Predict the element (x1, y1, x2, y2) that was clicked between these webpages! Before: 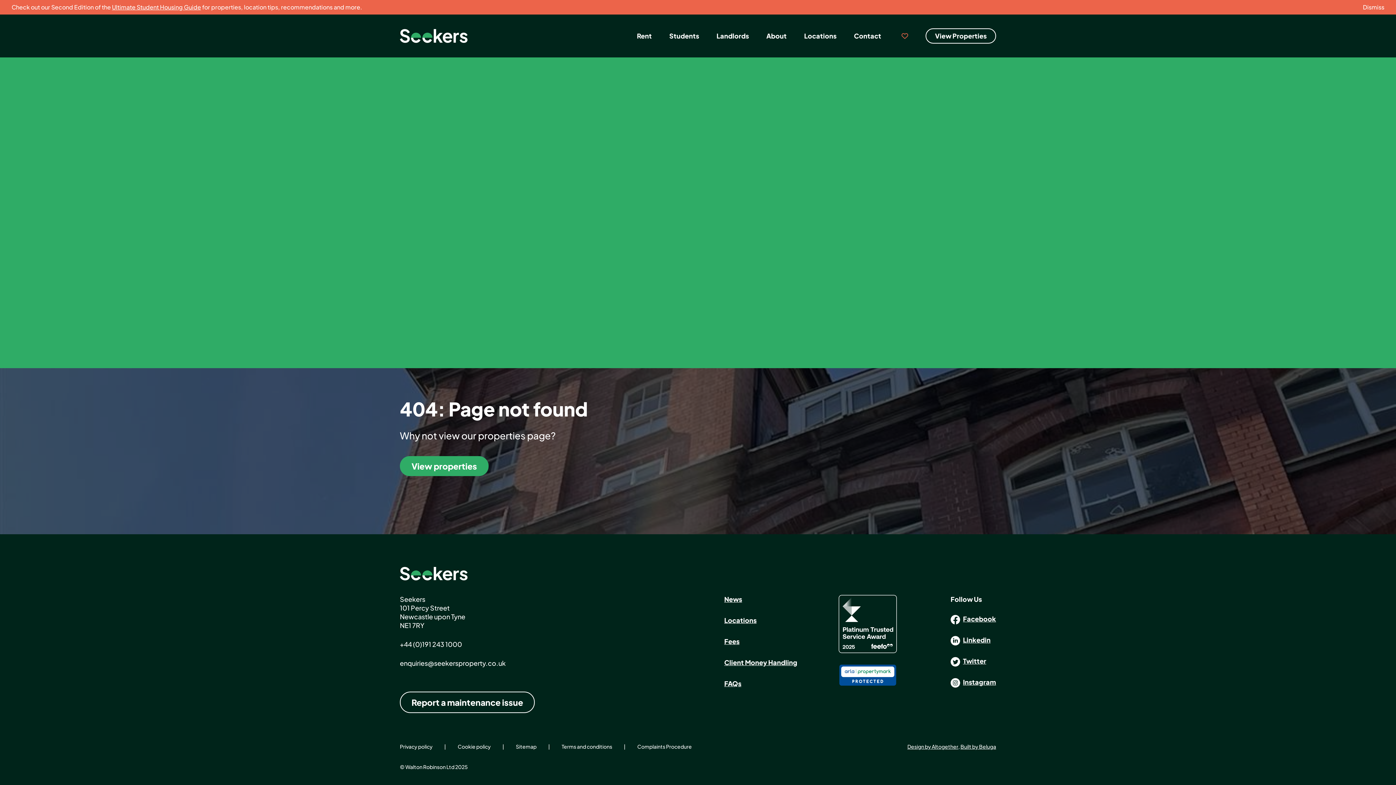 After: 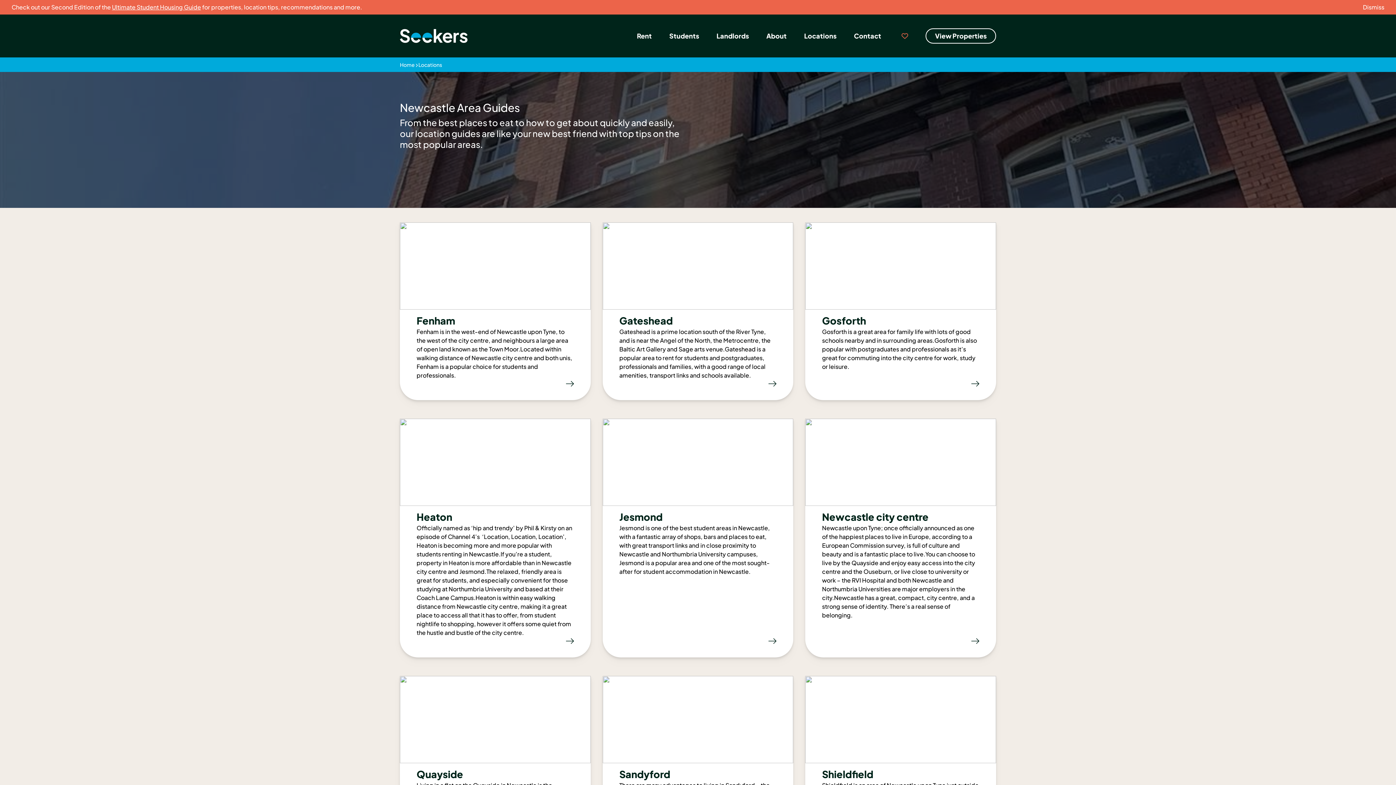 Action: label: Locations bbox: (724, 616, 797, 626)